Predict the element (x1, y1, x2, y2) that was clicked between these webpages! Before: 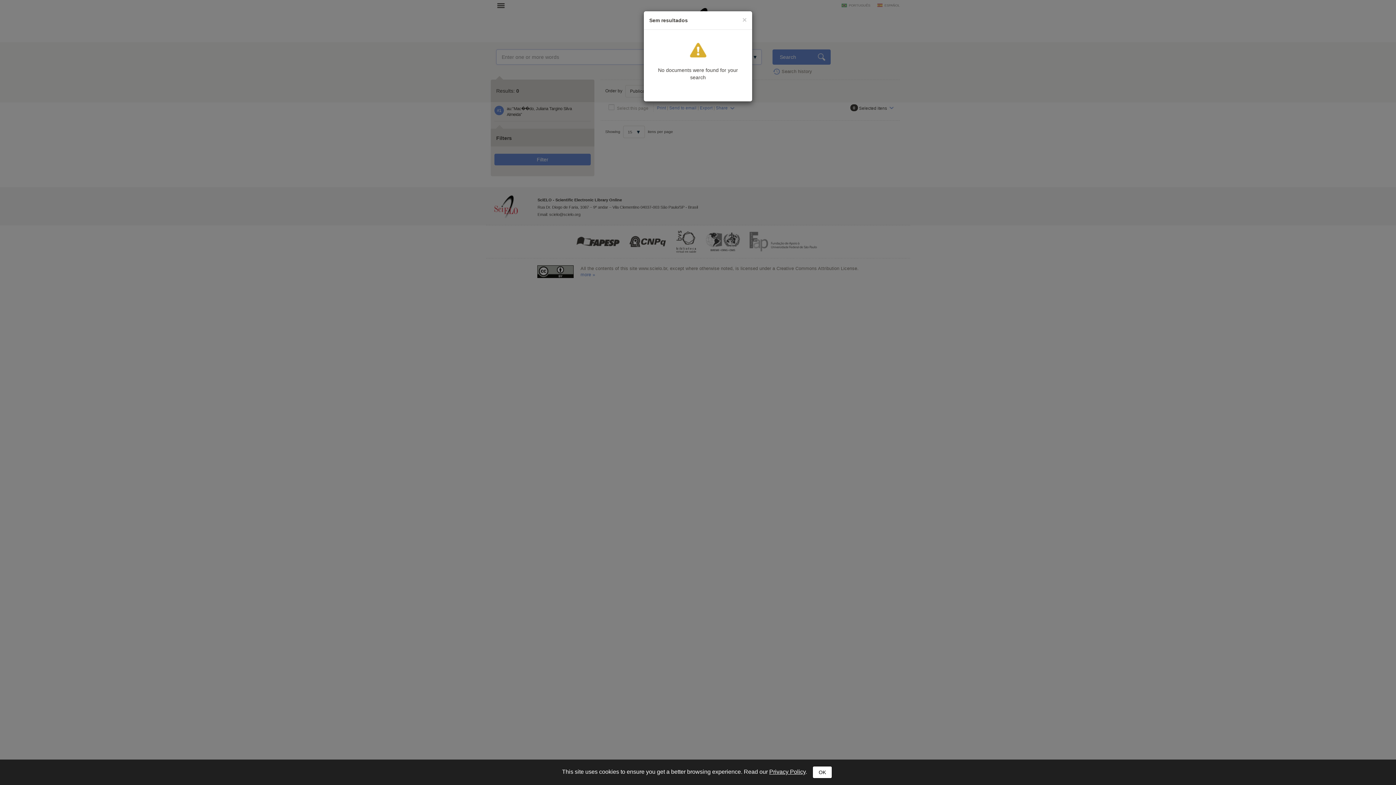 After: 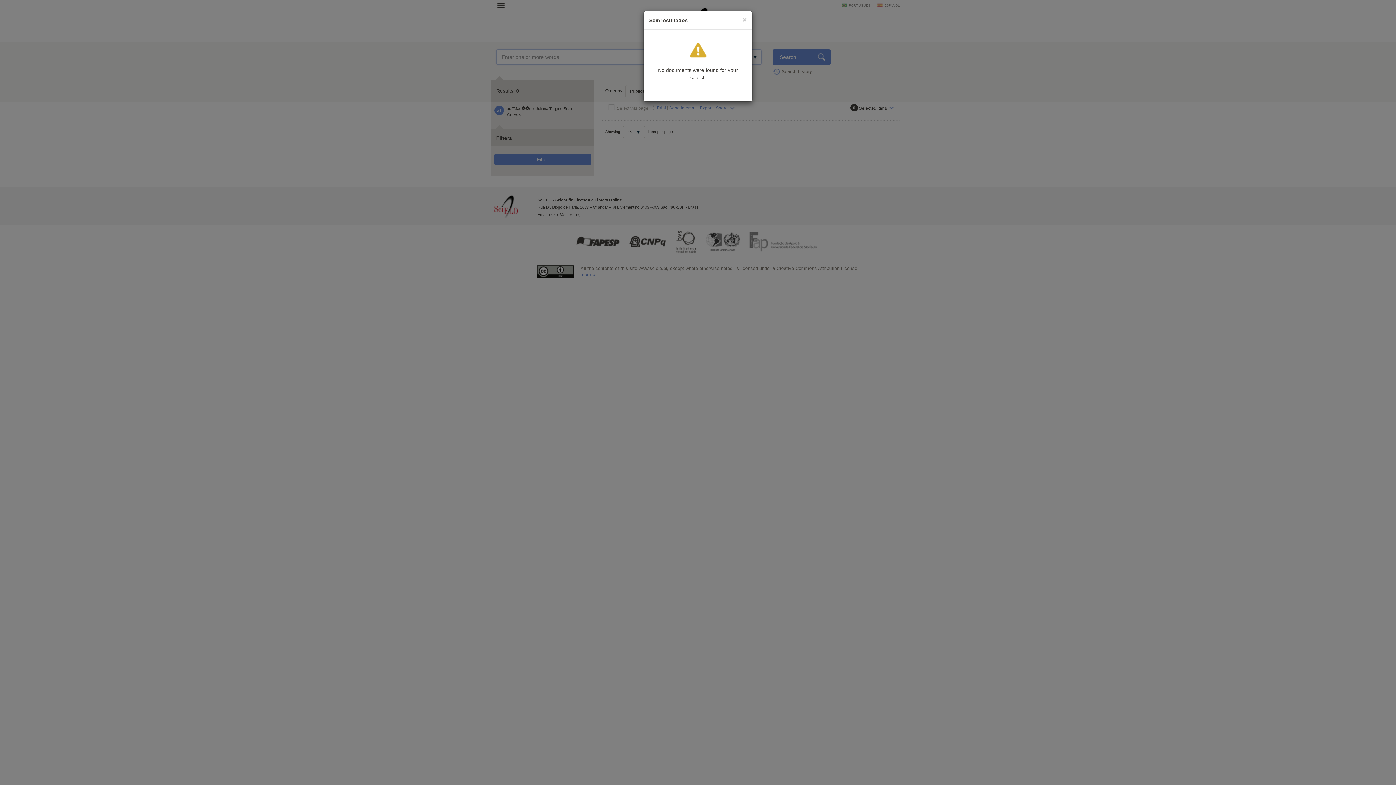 Action: label: OK bbox: (812, 766, 832, 778)